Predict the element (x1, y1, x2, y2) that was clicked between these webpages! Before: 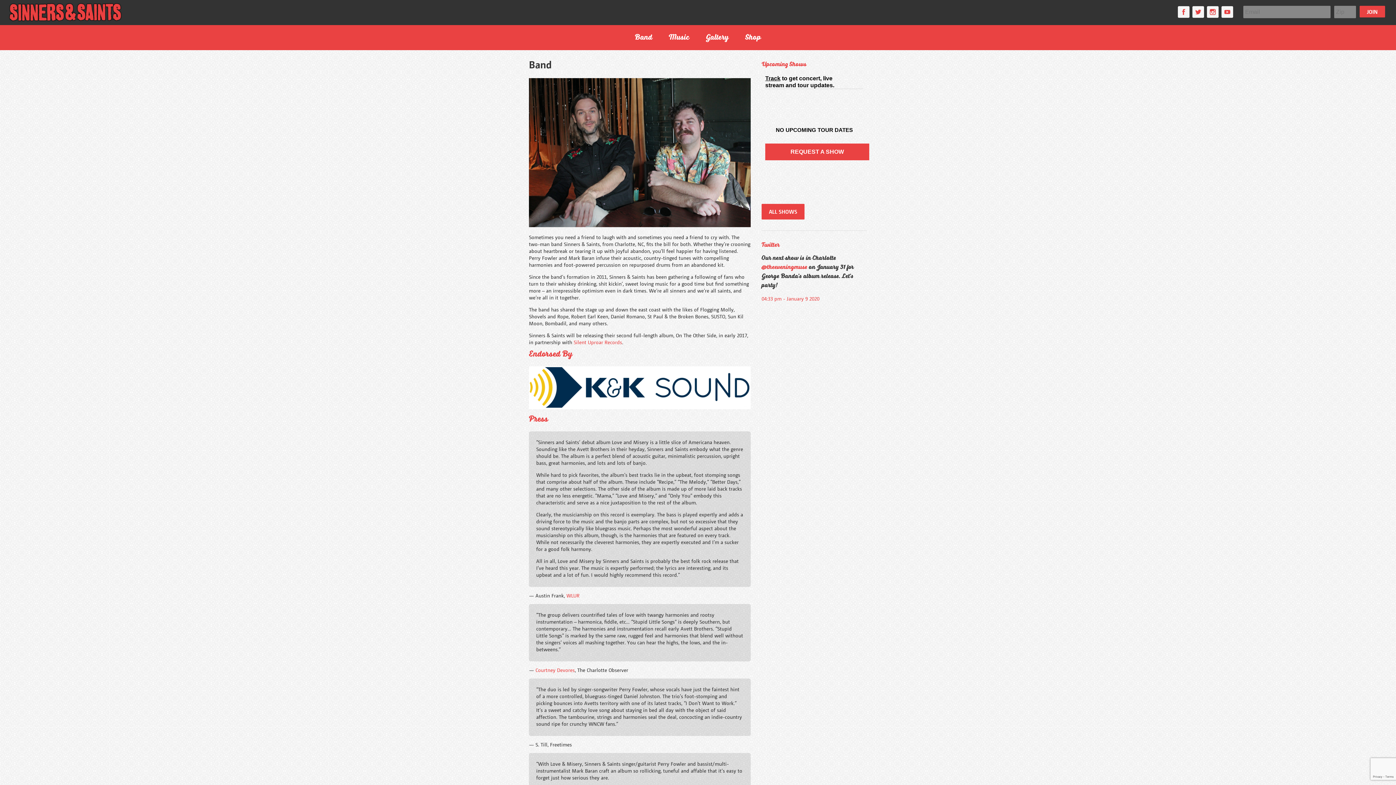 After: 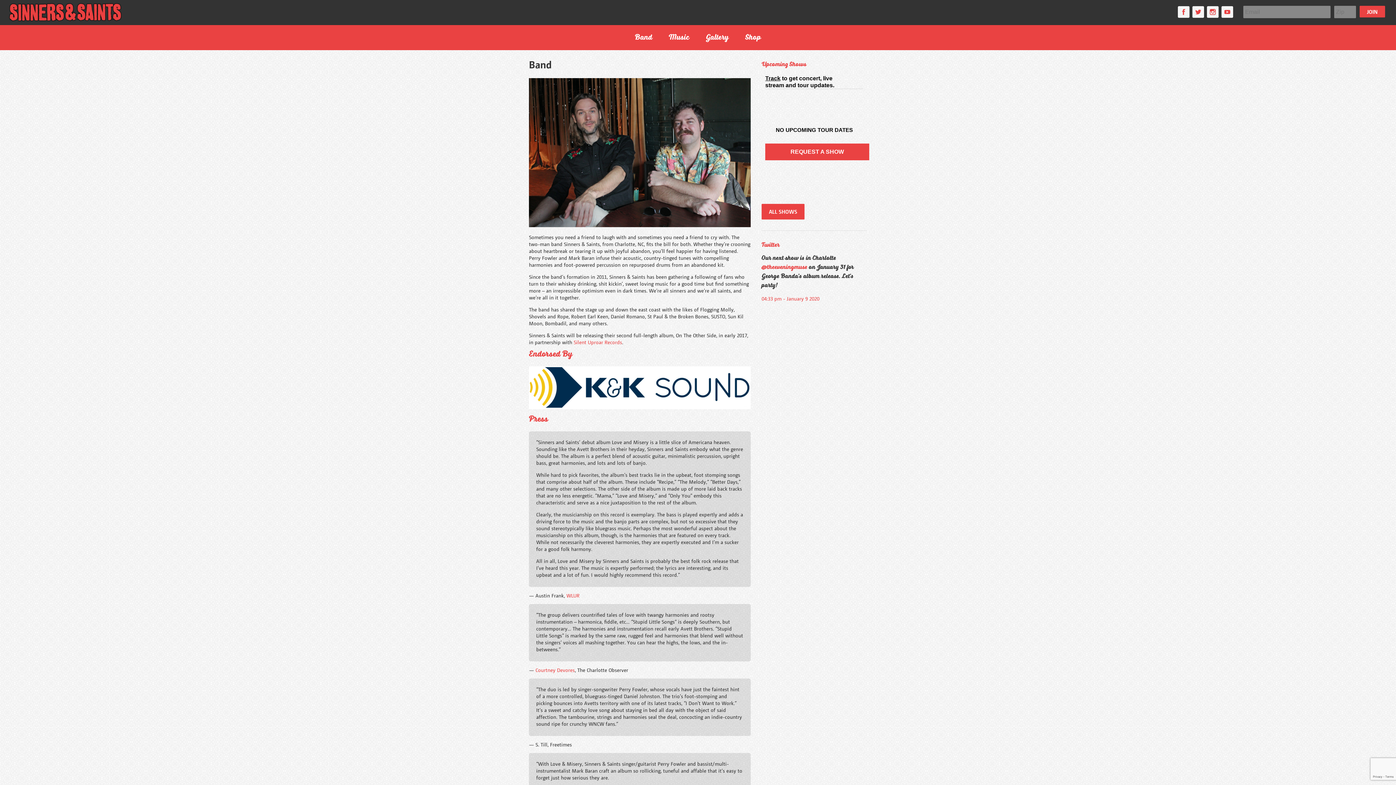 Action: bbox: (1221, 6, 1233, 17)